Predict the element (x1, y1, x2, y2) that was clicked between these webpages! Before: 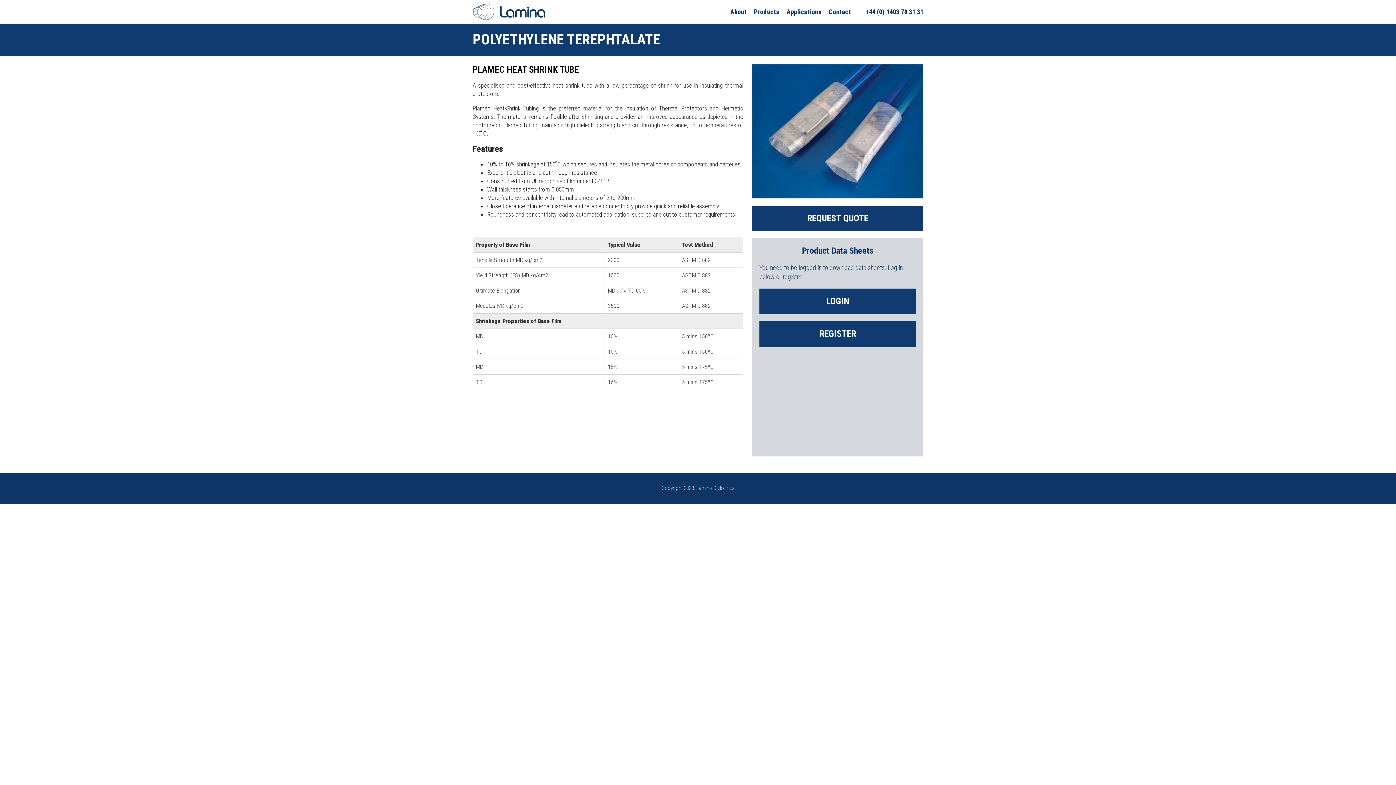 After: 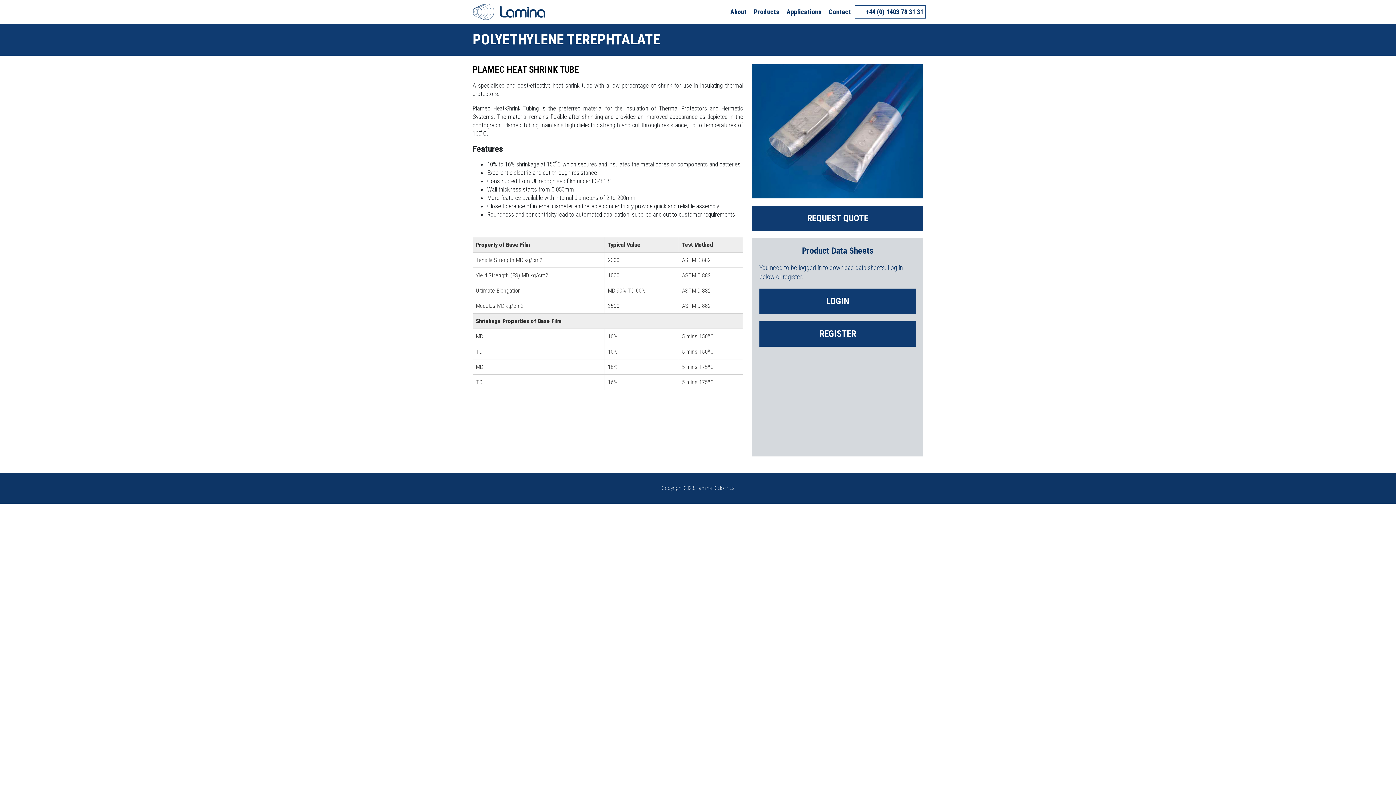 Action: bbox: (854, 7, 923, 16) label: +44 (0) 1403 78 31 31